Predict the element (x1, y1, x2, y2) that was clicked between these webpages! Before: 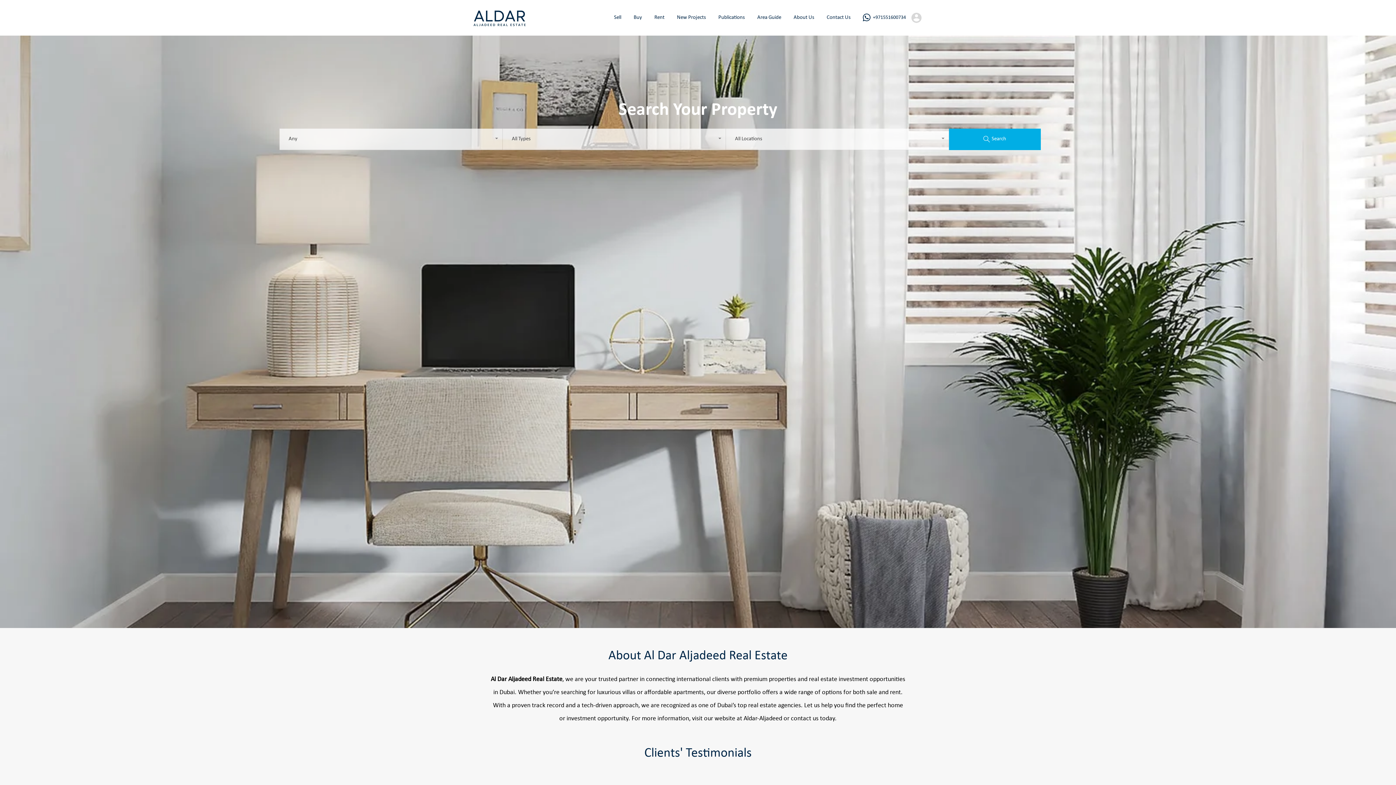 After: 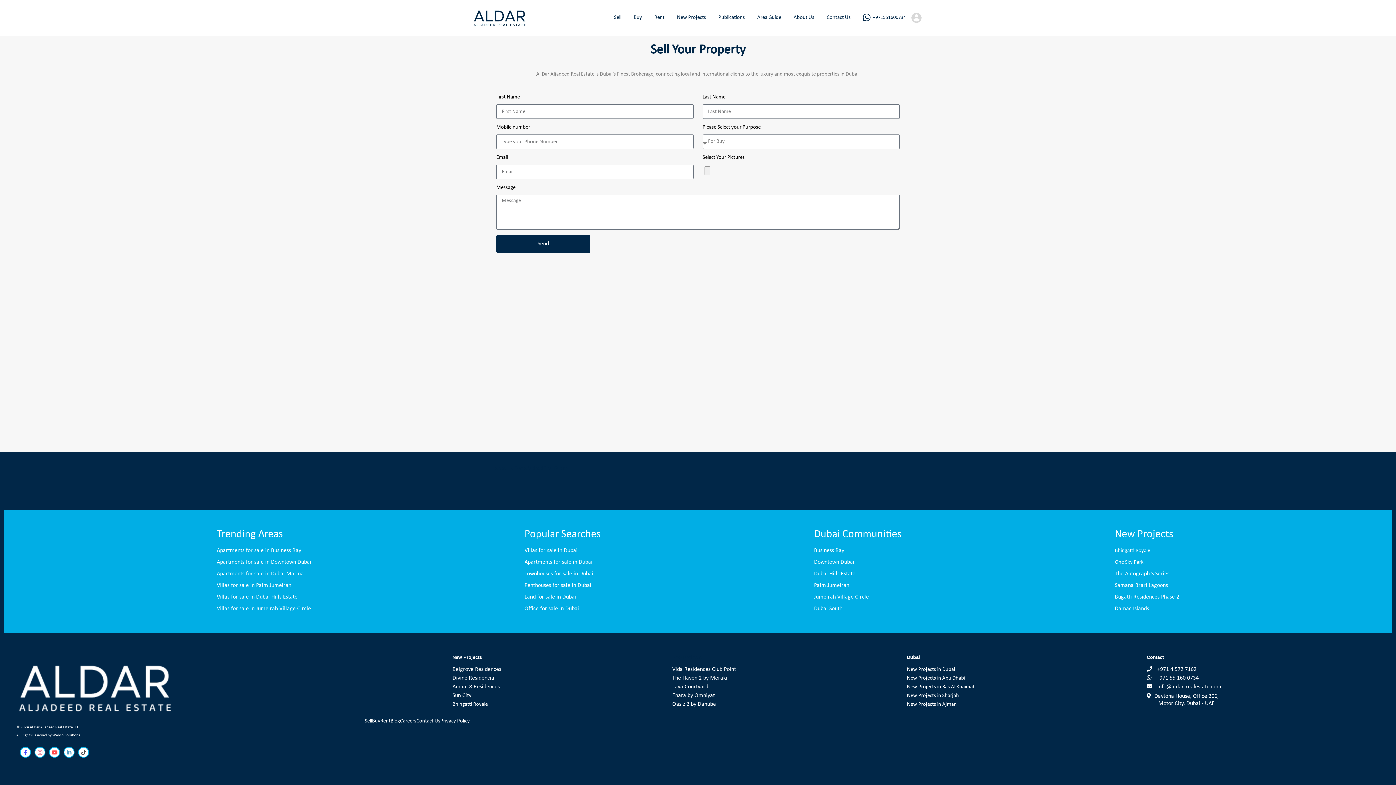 Action: label: Sell bbox: (608, 8, 627, 26)